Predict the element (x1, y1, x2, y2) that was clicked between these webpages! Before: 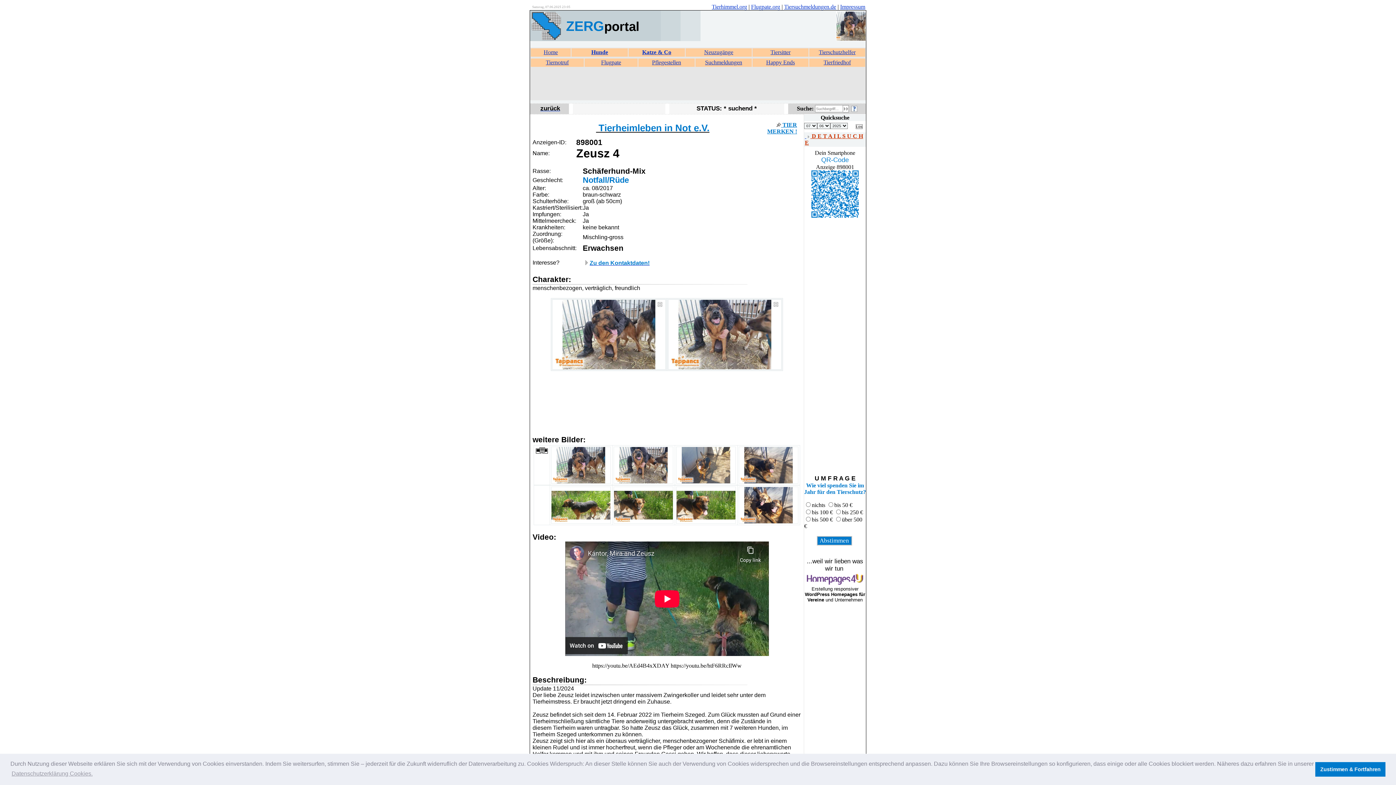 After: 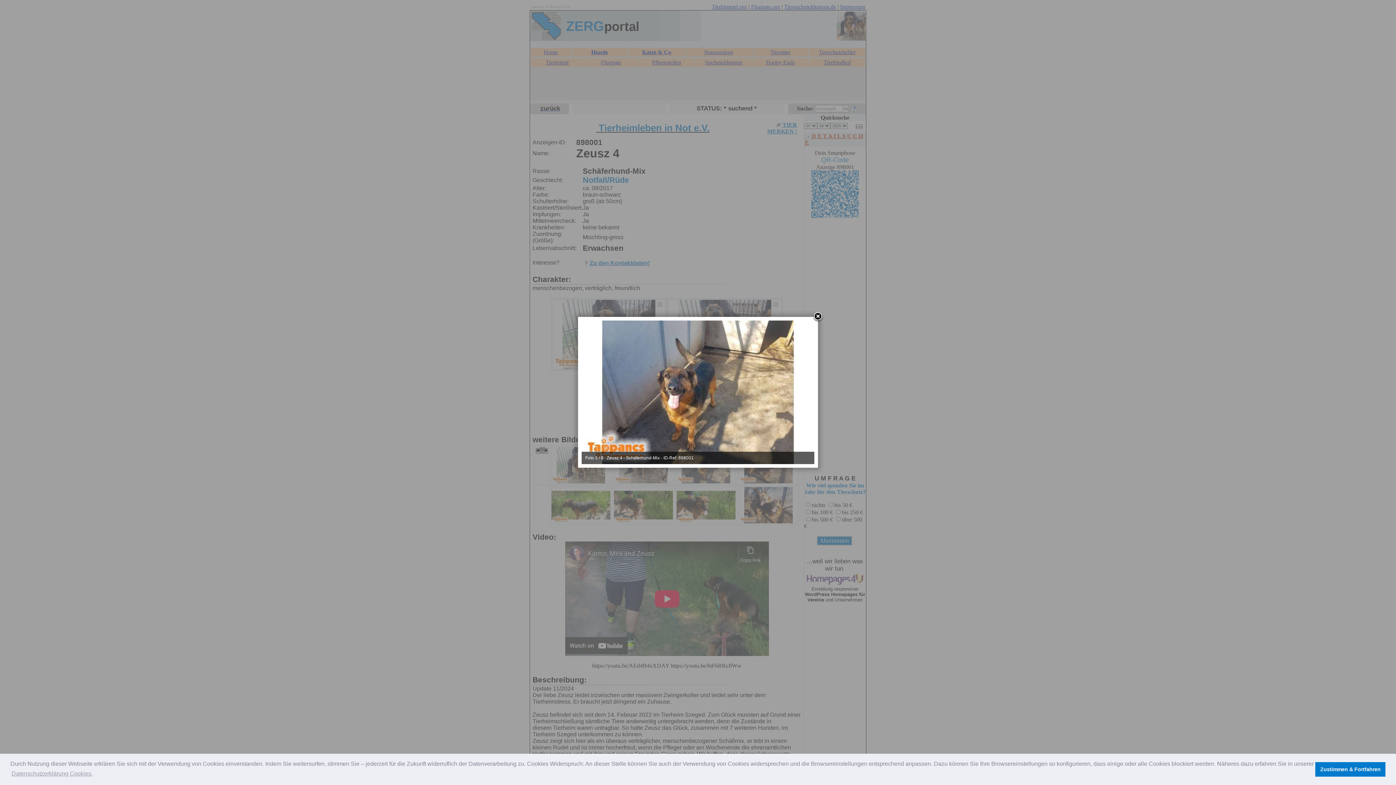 Action: bbox: (676, 478, 736, 485)